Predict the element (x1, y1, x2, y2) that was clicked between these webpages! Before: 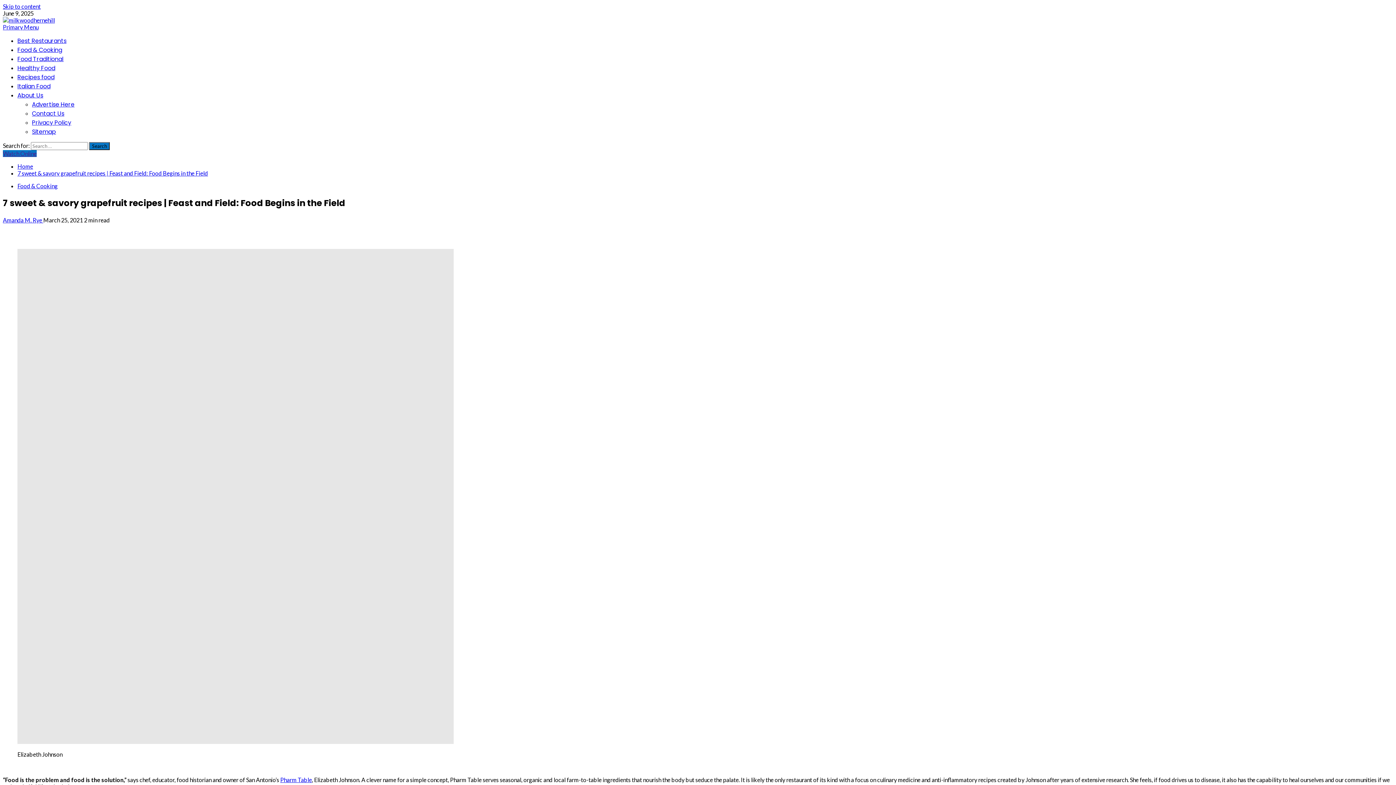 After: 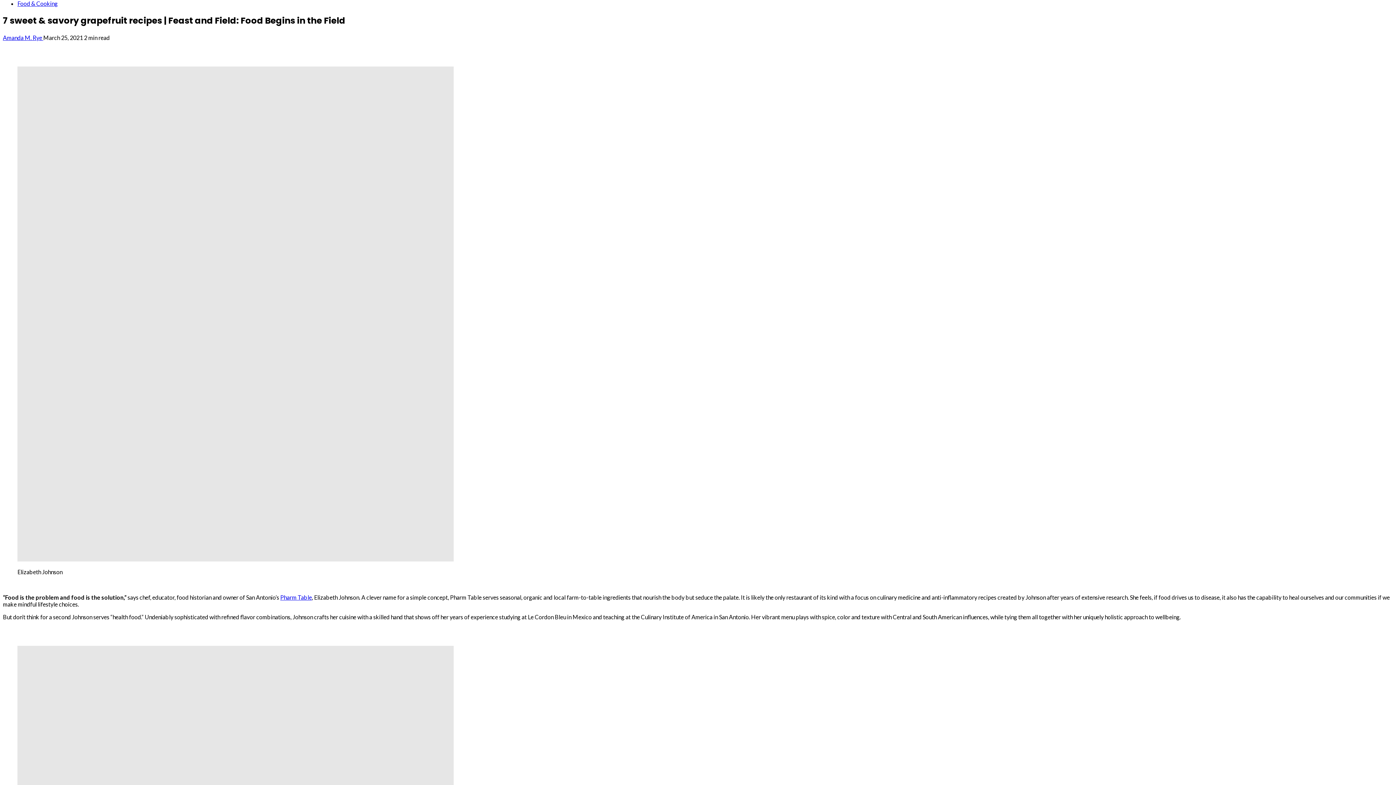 Action: bbox: (2, 2, 40, 9) label: Skip to content